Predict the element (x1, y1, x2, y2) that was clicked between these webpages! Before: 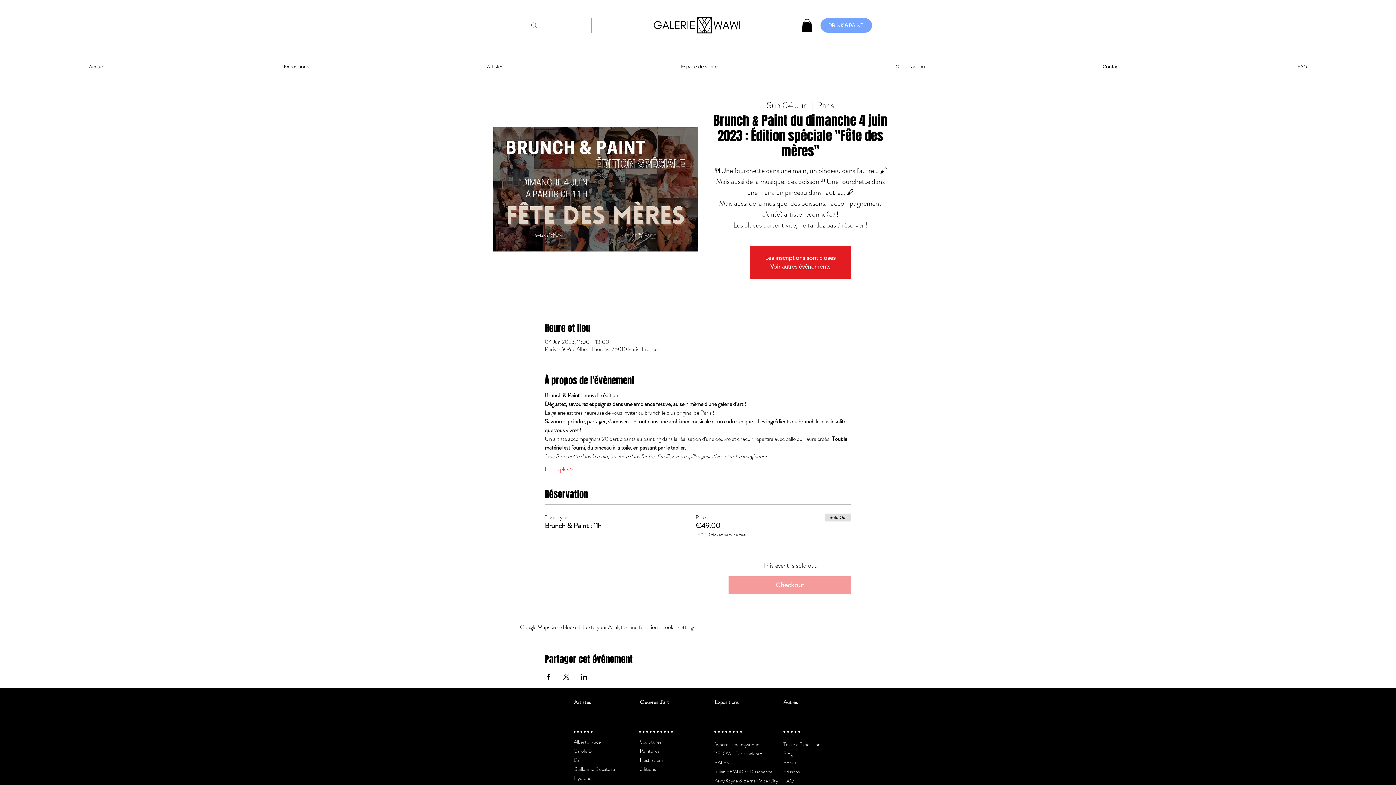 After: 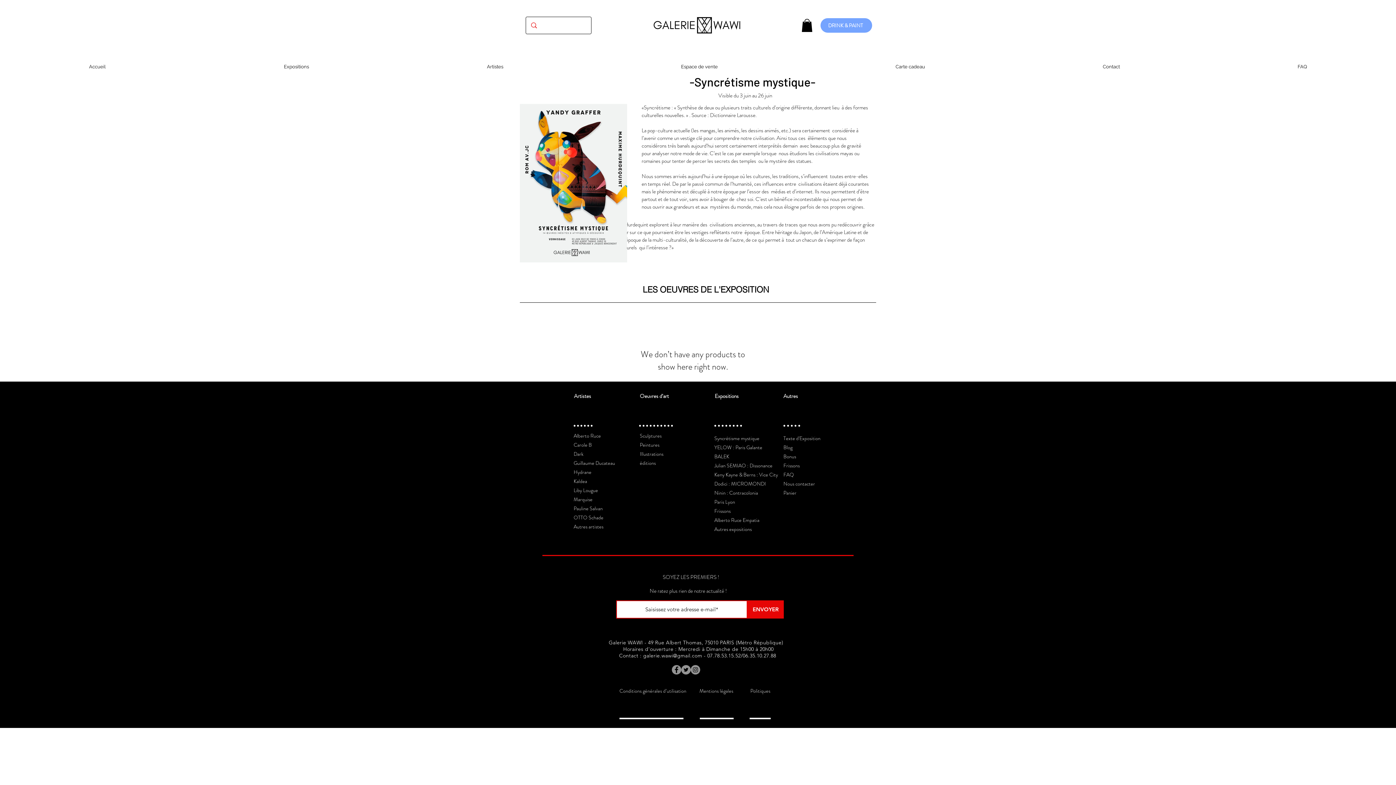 Action: label: Syncrétisme mystique bbox: (714, 741, 759, 748)